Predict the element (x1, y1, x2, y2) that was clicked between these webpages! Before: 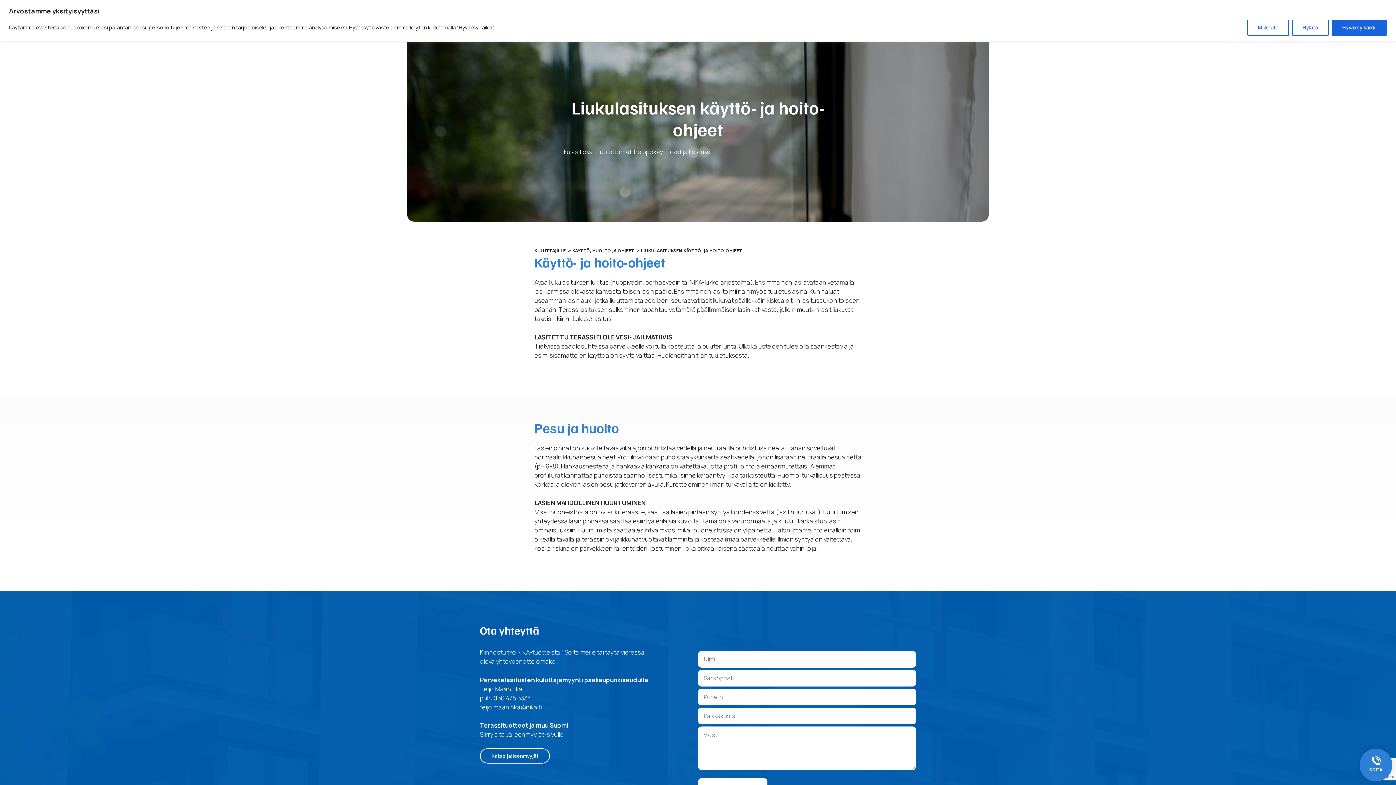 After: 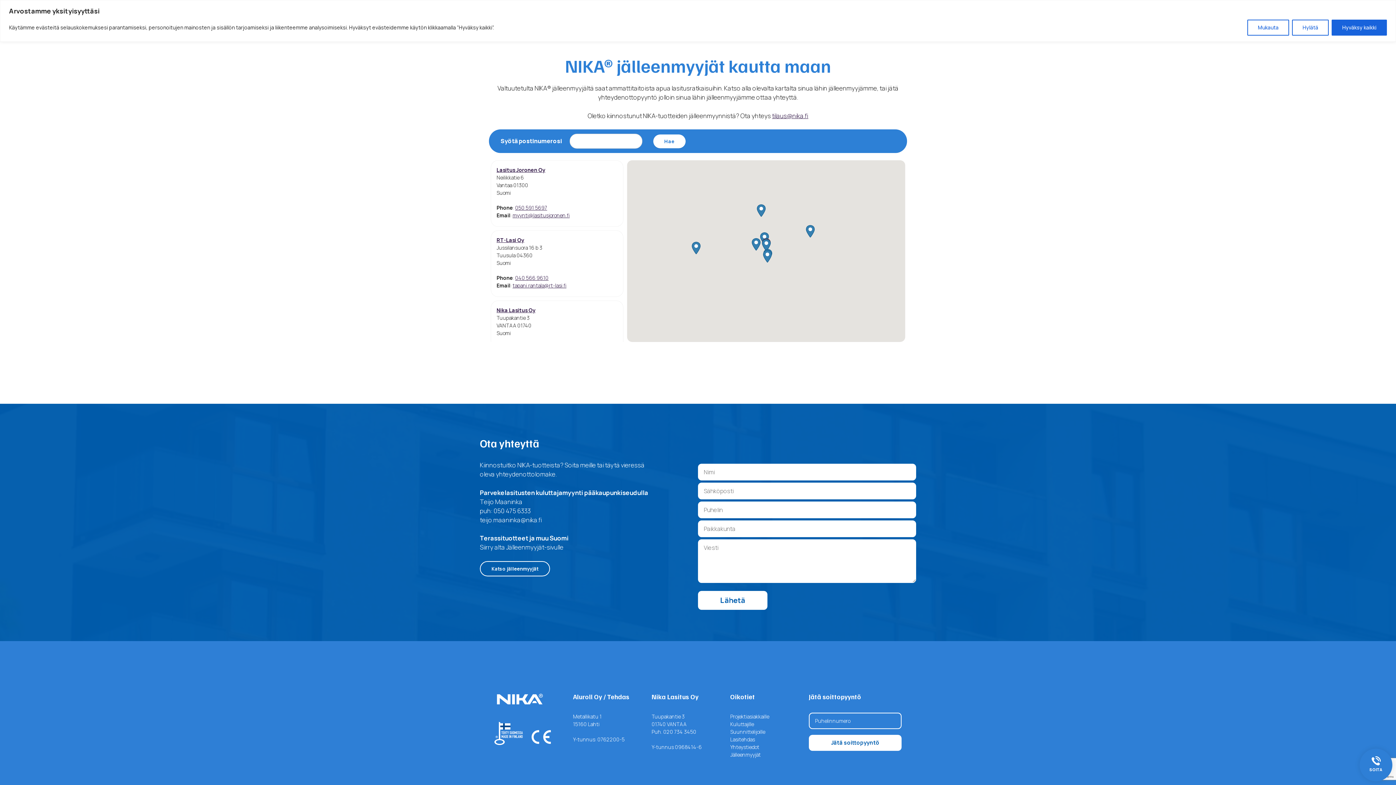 Action: bbox: (480, 748, 550, 763) label: Katso jälleenmyyjät